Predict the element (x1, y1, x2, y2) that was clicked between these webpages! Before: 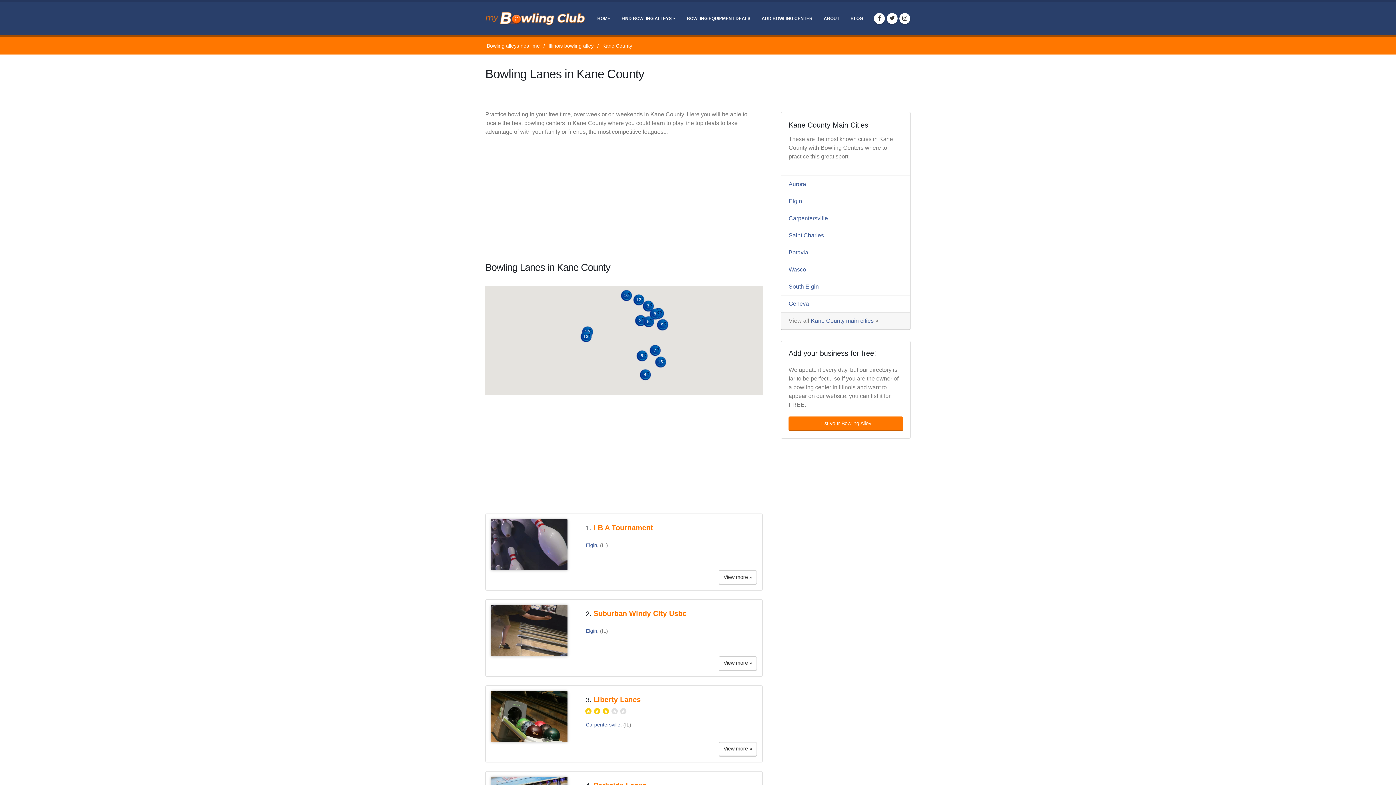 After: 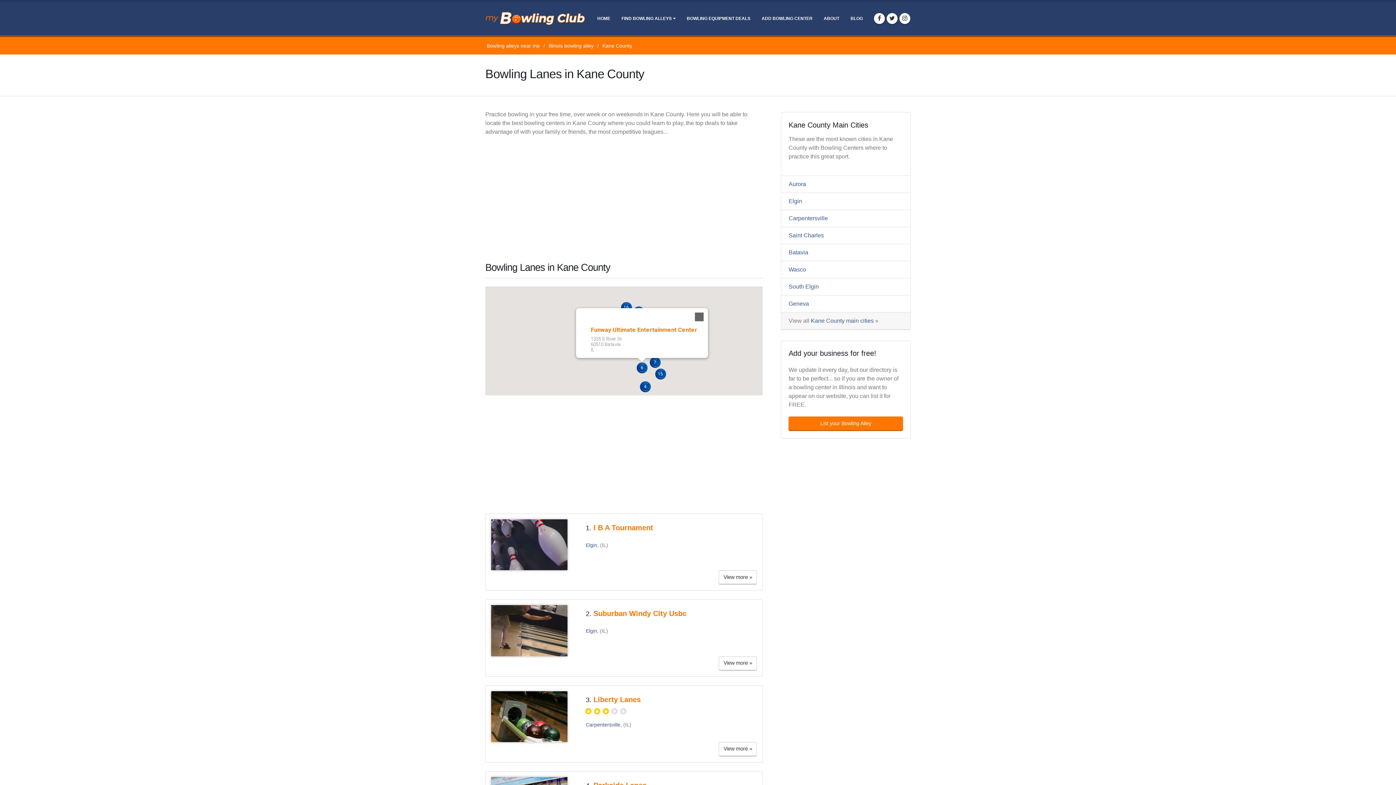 Action: label: 6 bbox: (636, 350, 647, 361)